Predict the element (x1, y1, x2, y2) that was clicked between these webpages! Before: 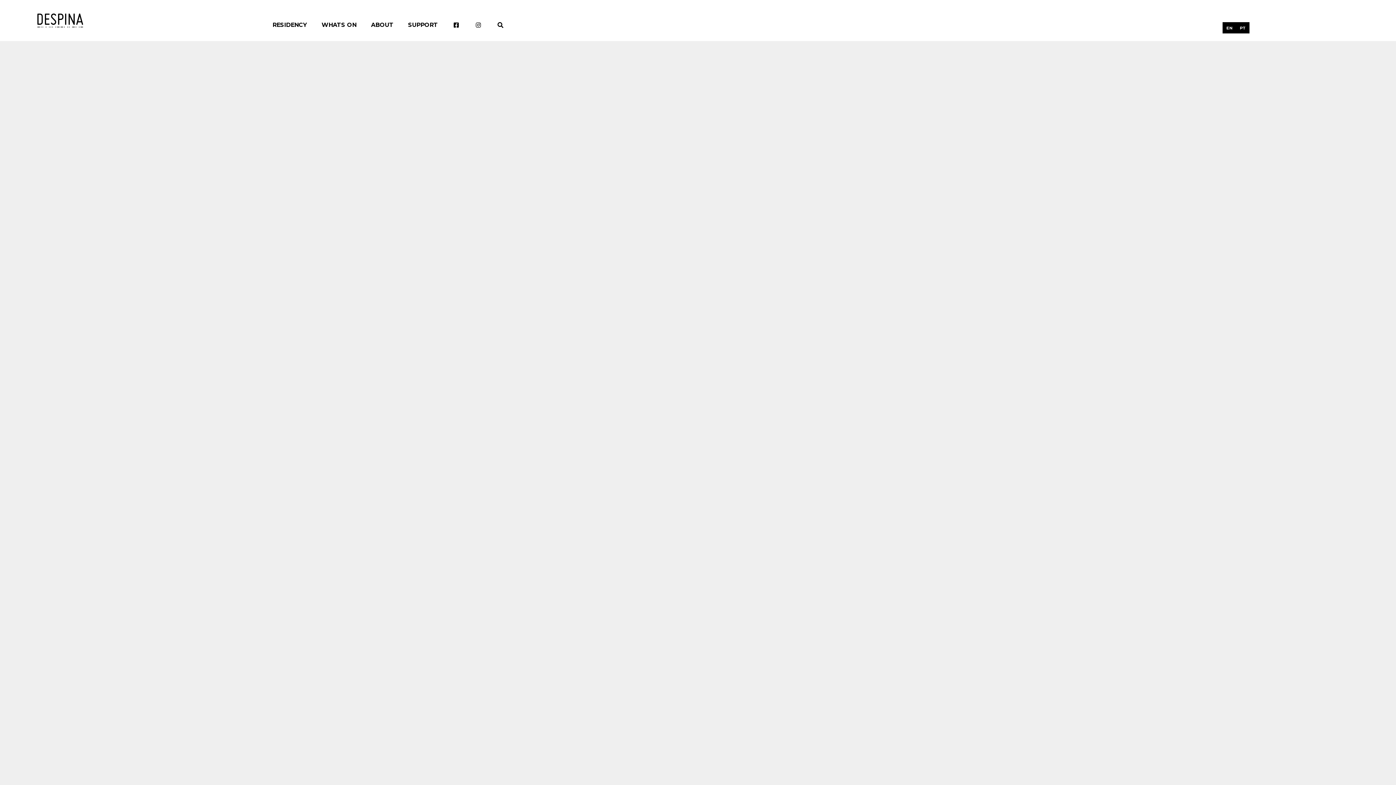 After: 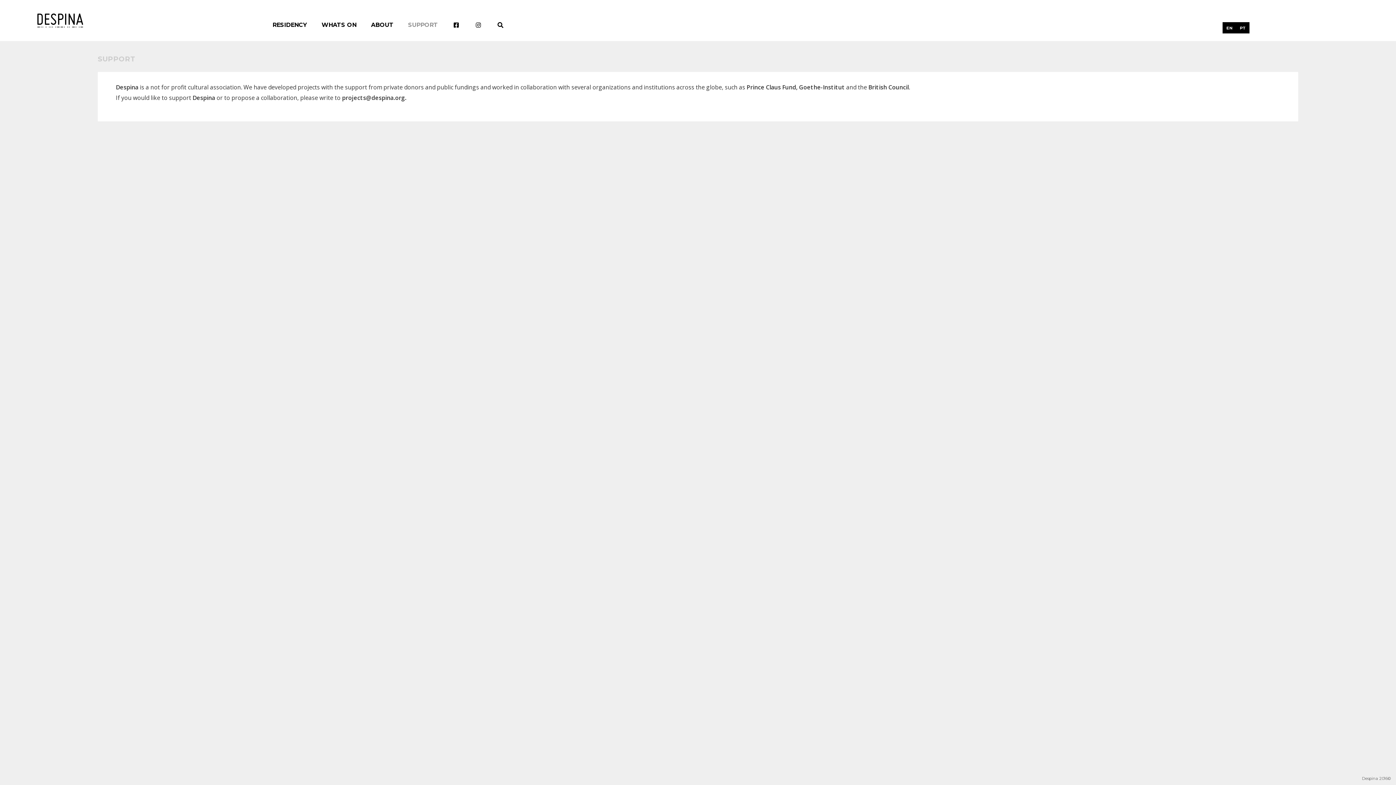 Action: label: SUPPORT bbox: (400, 16, 445, 34)